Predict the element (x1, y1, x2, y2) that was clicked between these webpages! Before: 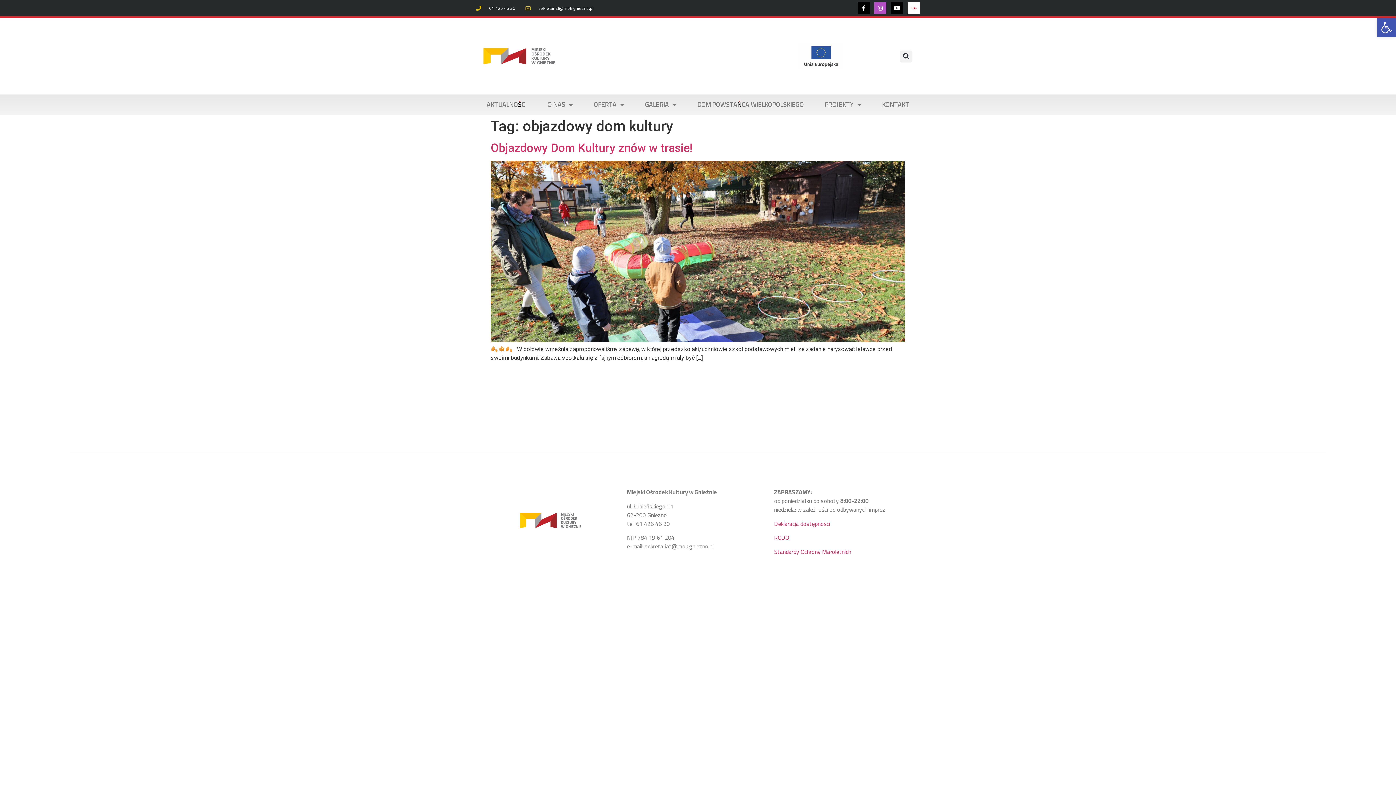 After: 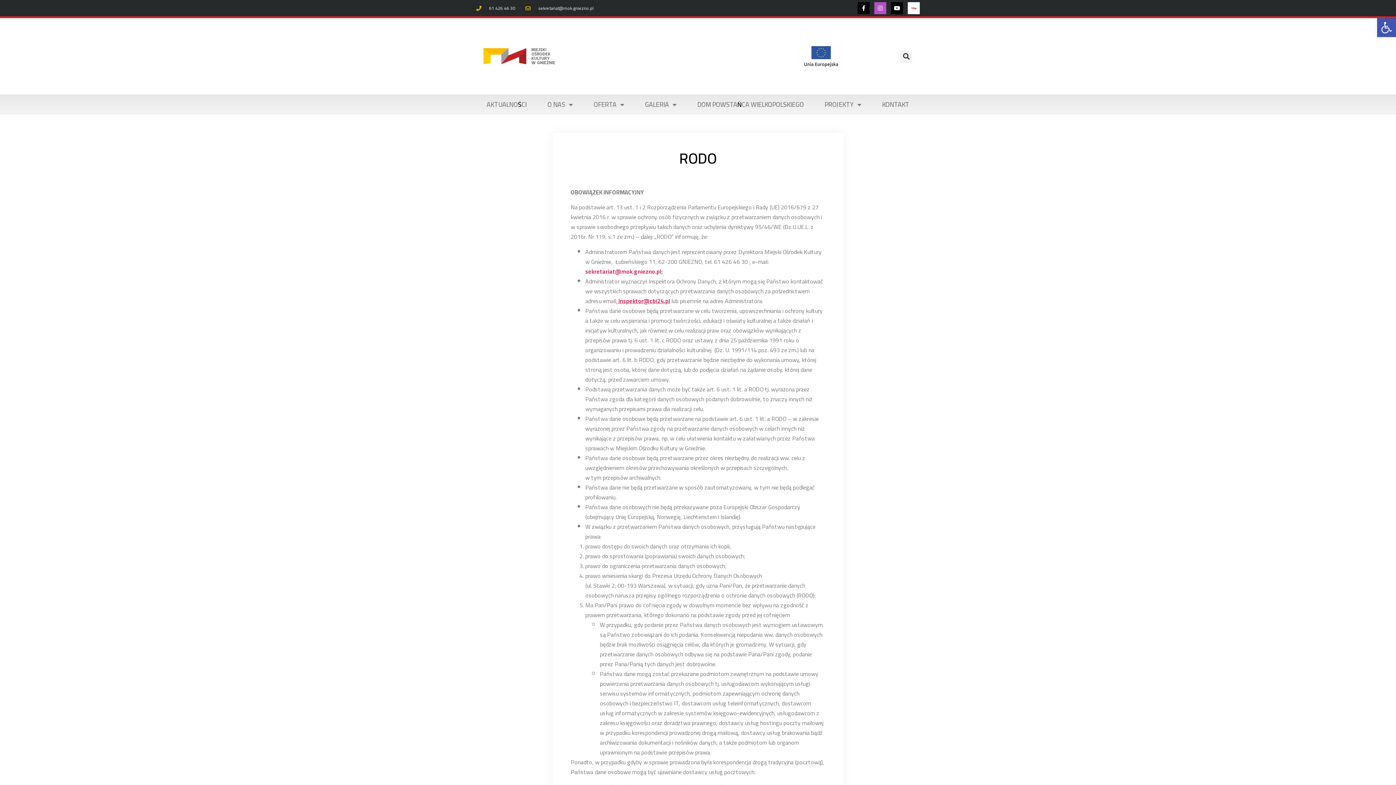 Action: label: RODO bbox: (774, 532, 789, 543)